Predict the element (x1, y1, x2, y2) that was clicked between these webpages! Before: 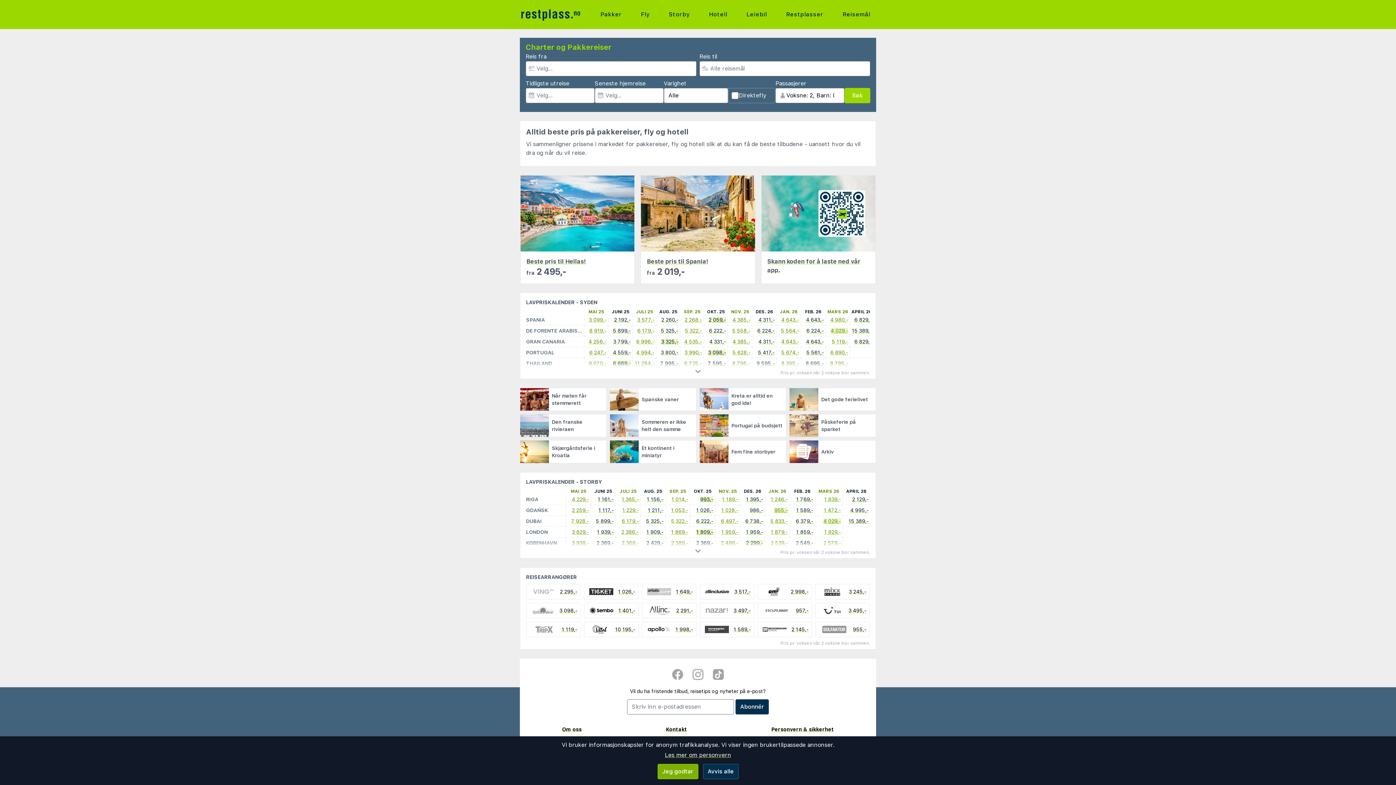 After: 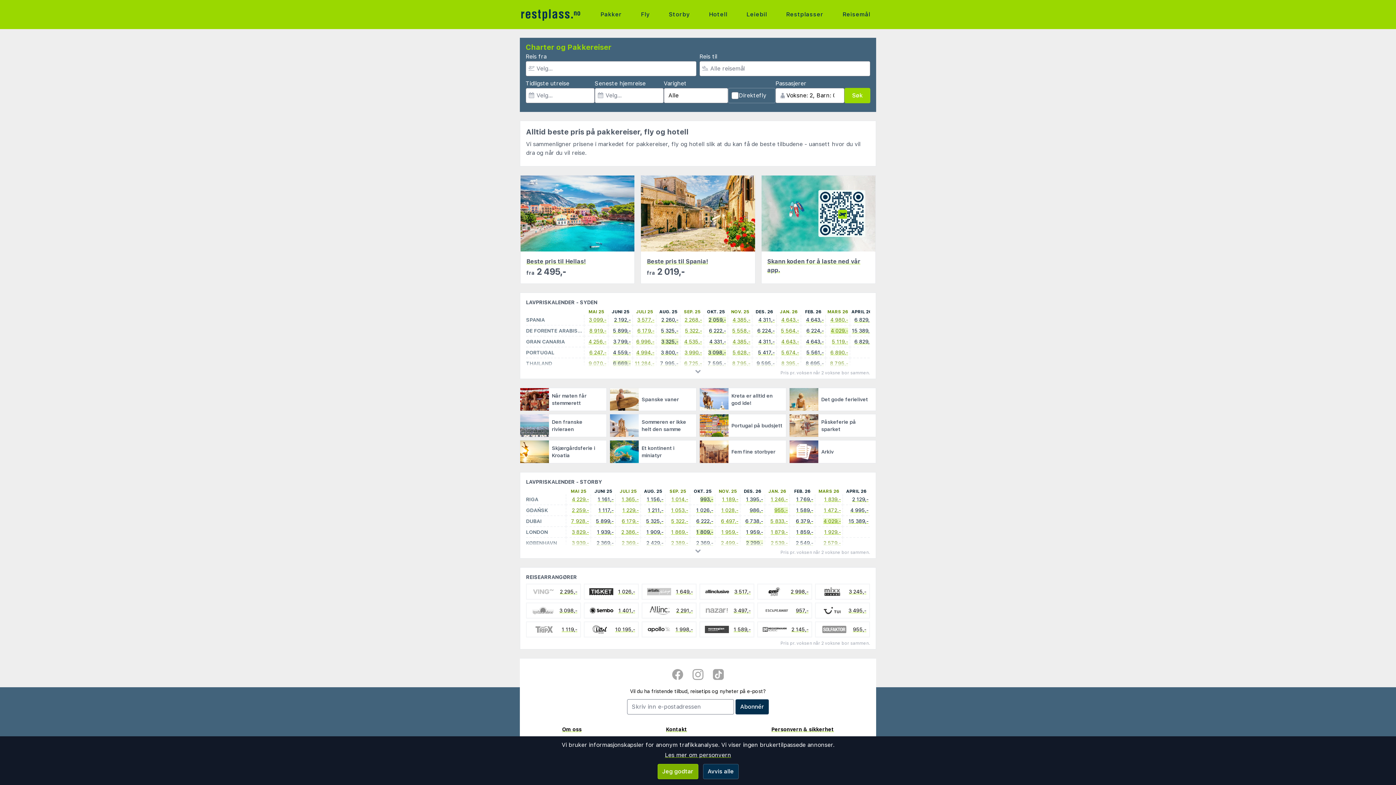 Action: bbox: (521, 4, 597, 24)